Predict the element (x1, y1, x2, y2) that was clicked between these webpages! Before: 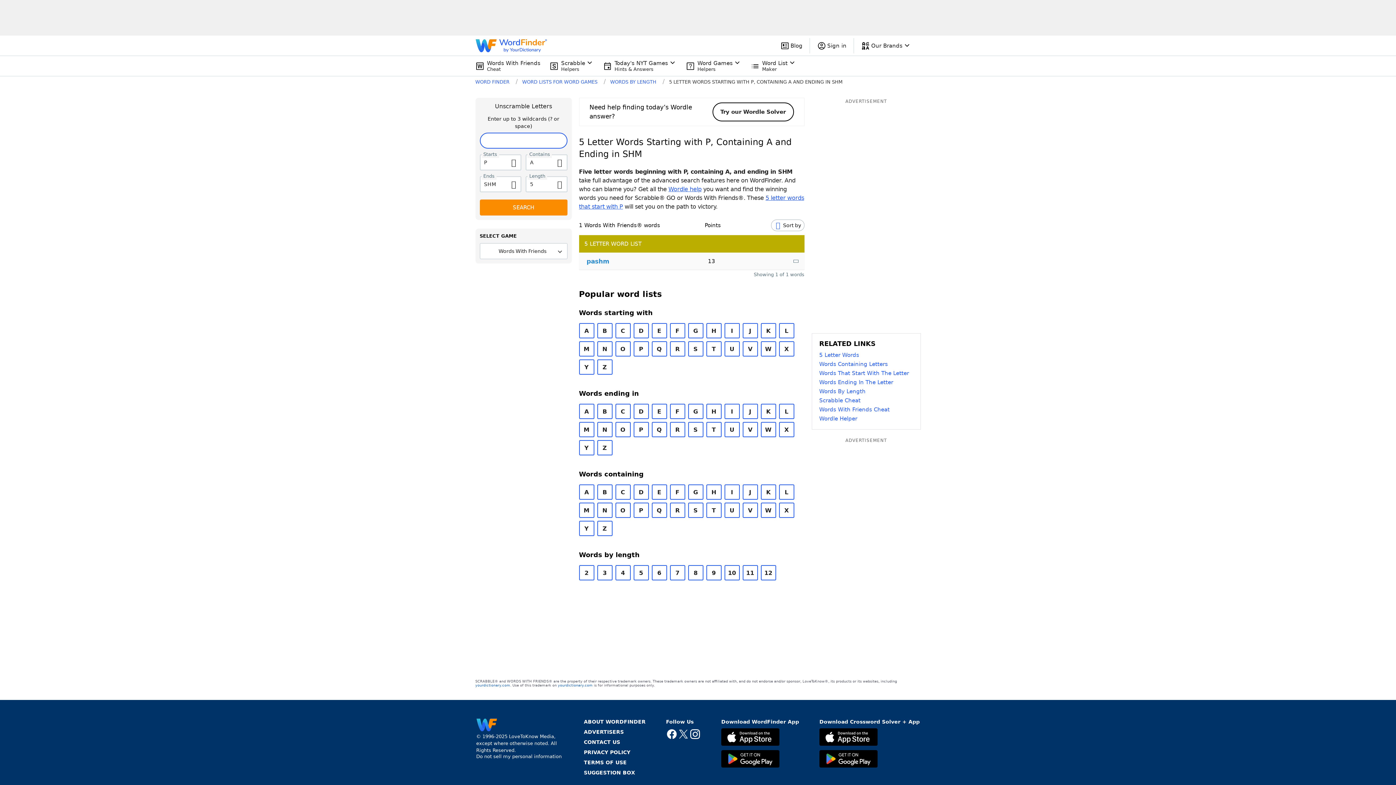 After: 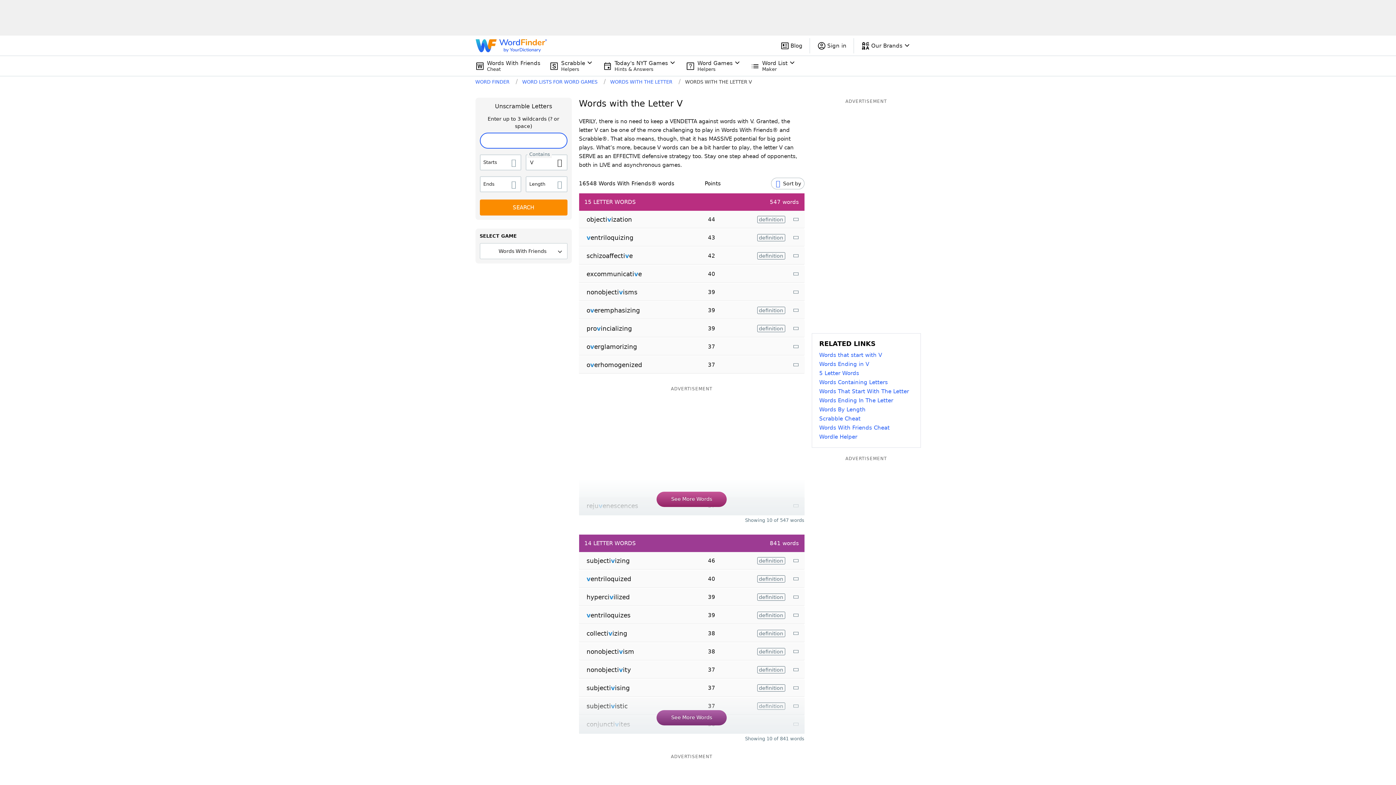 Action: label: V bbox: (742, 502, 758, 518)